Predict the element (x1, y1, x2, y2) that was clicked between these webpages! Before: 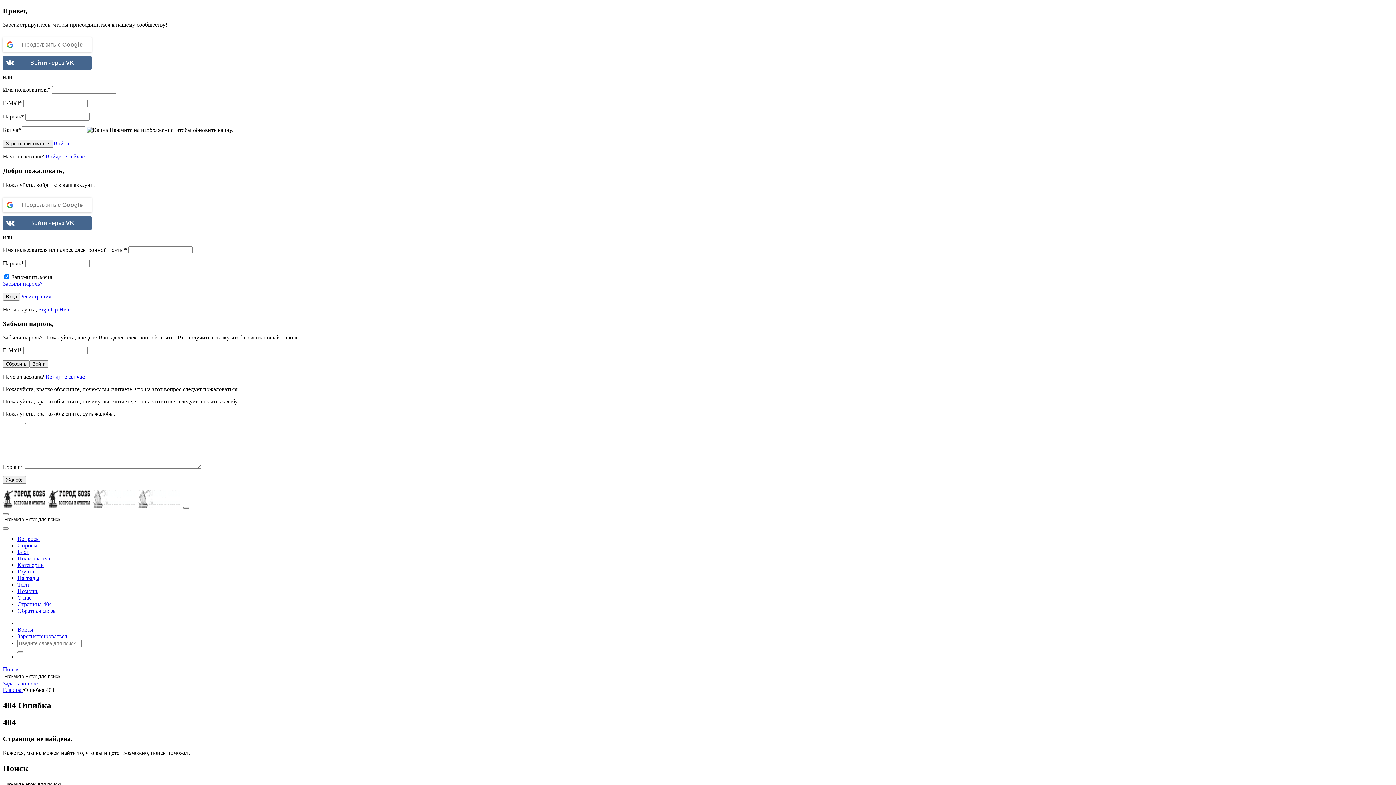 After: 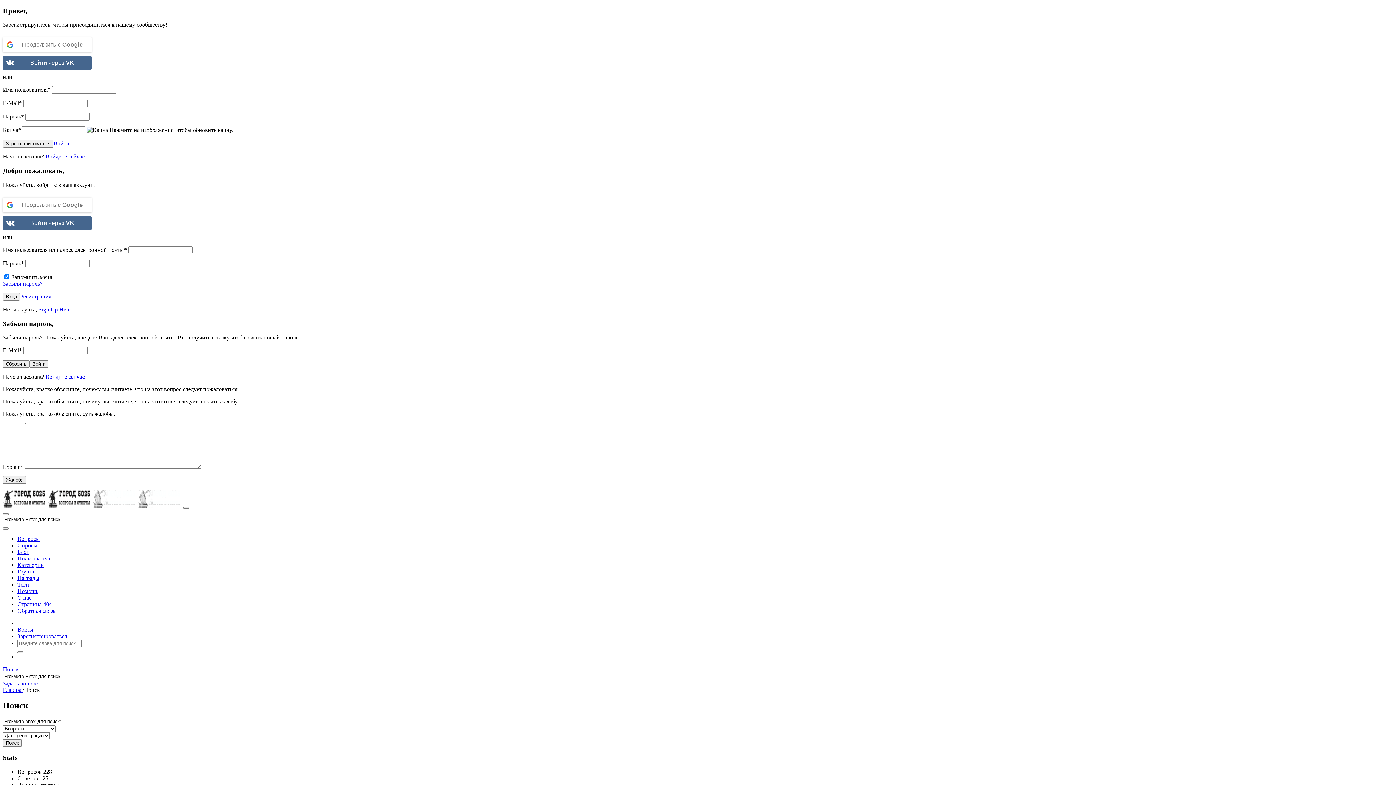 Action: bbox: (2, 666, 18, 672) label: Поиск